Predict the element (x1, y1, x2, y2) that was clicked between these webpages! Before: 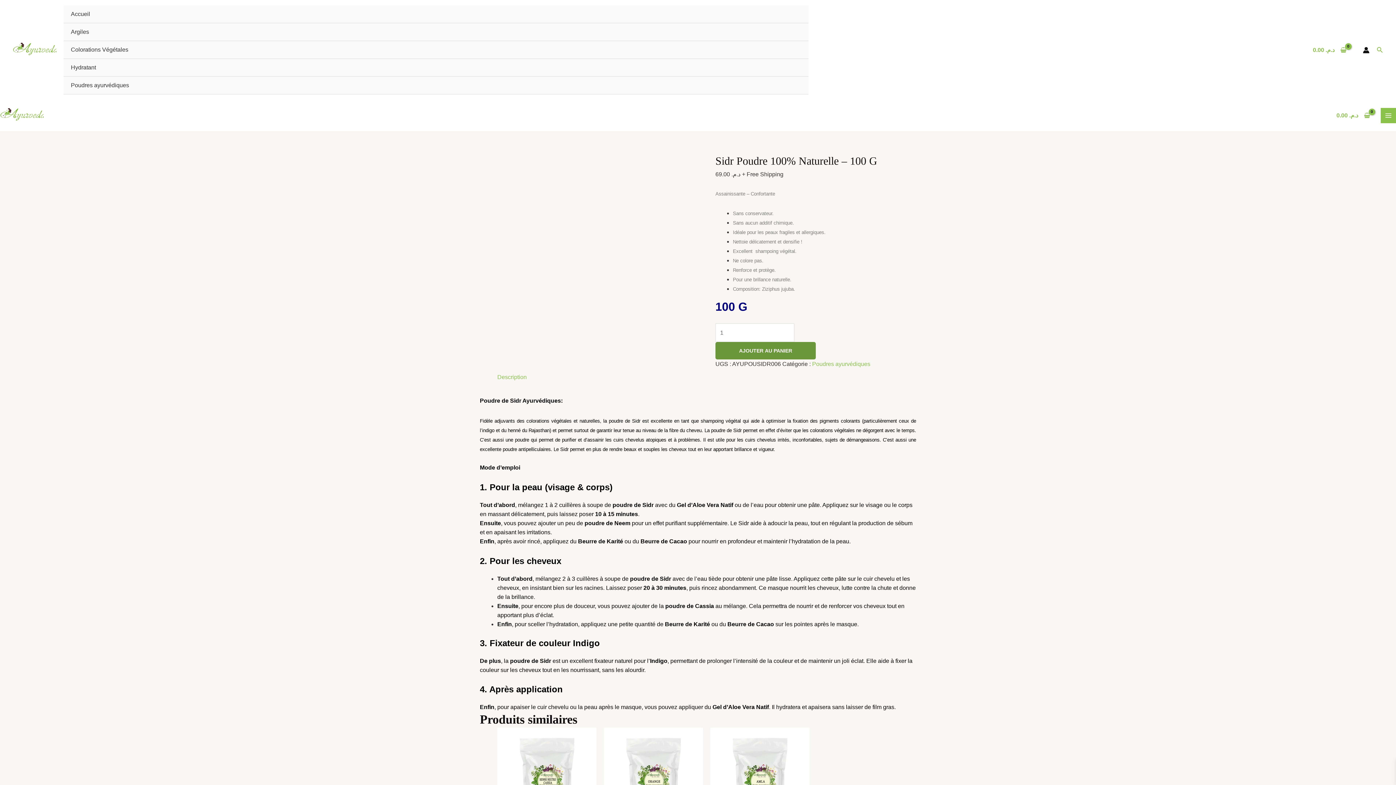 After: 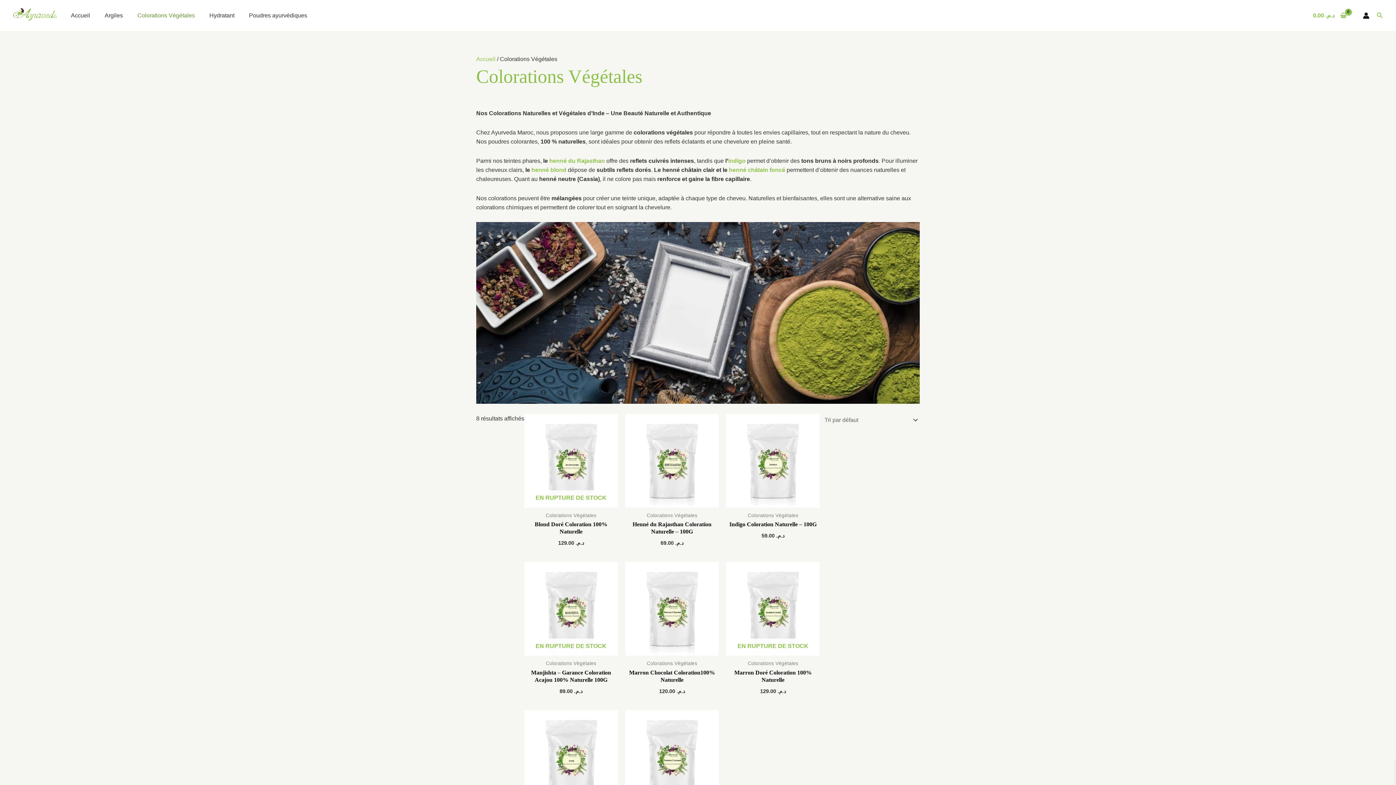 Action: bbox: (63, 41, 808, 58) label: Colorations Végétales